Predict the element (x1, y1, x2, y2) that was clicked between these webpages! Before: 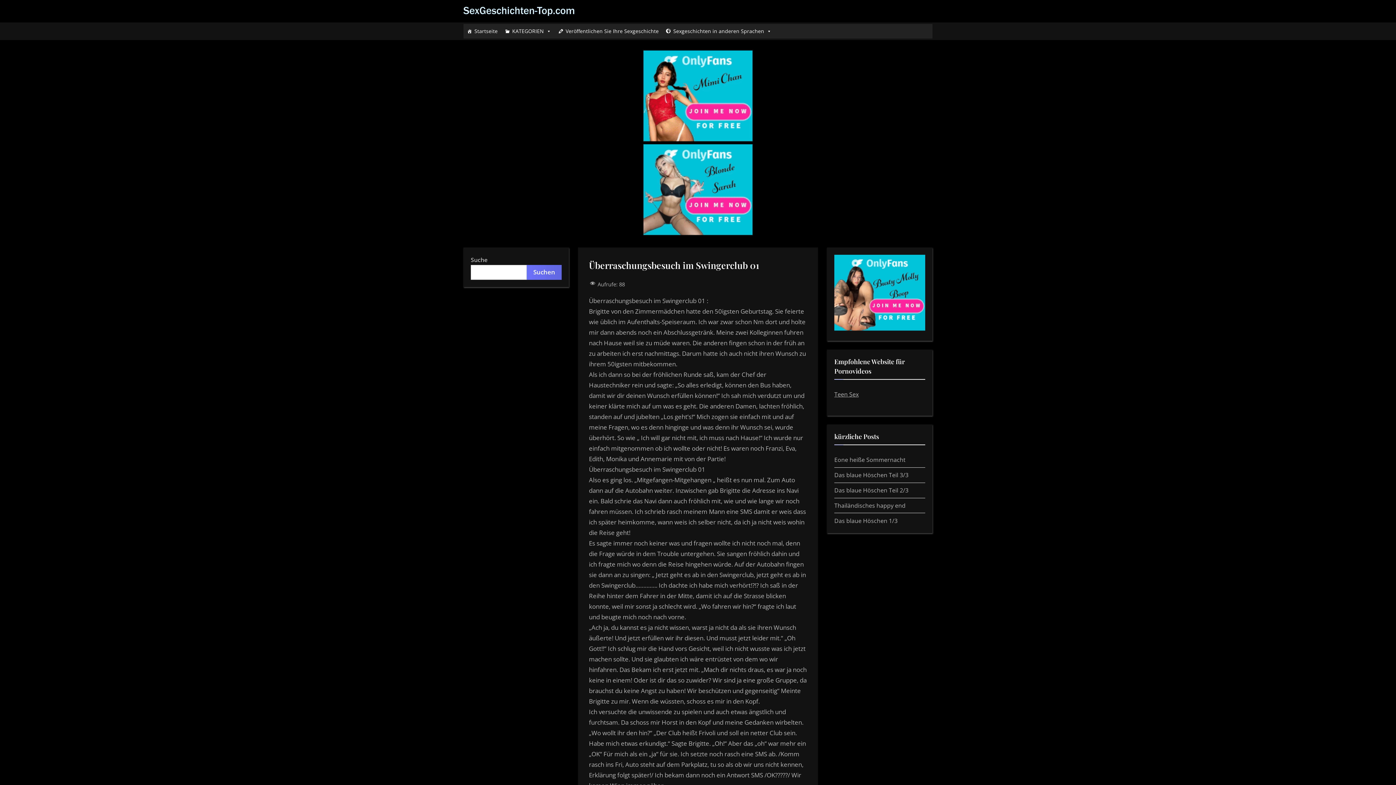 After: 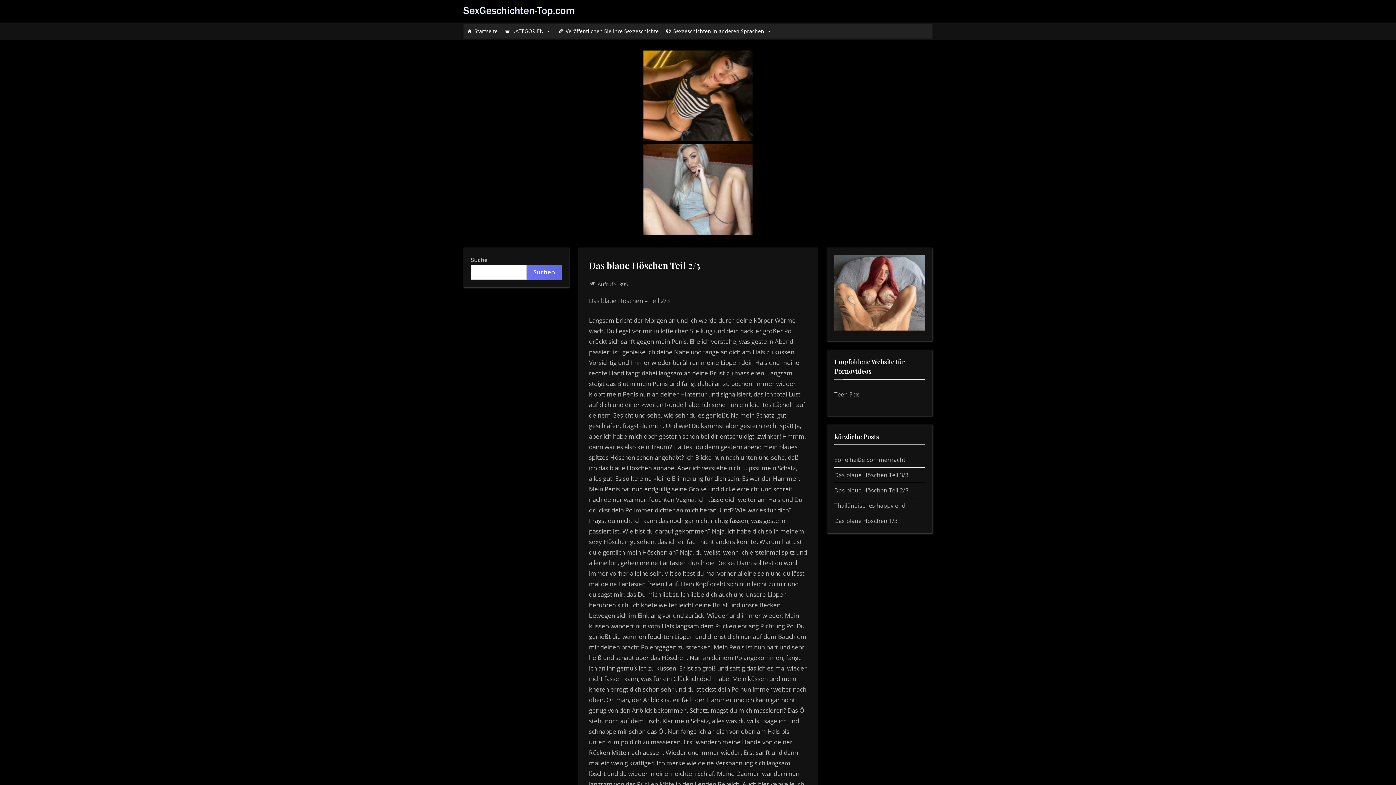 Action: bbox: (834, 486, 908, 494) label: Das blaue Höschen Teil 2/3